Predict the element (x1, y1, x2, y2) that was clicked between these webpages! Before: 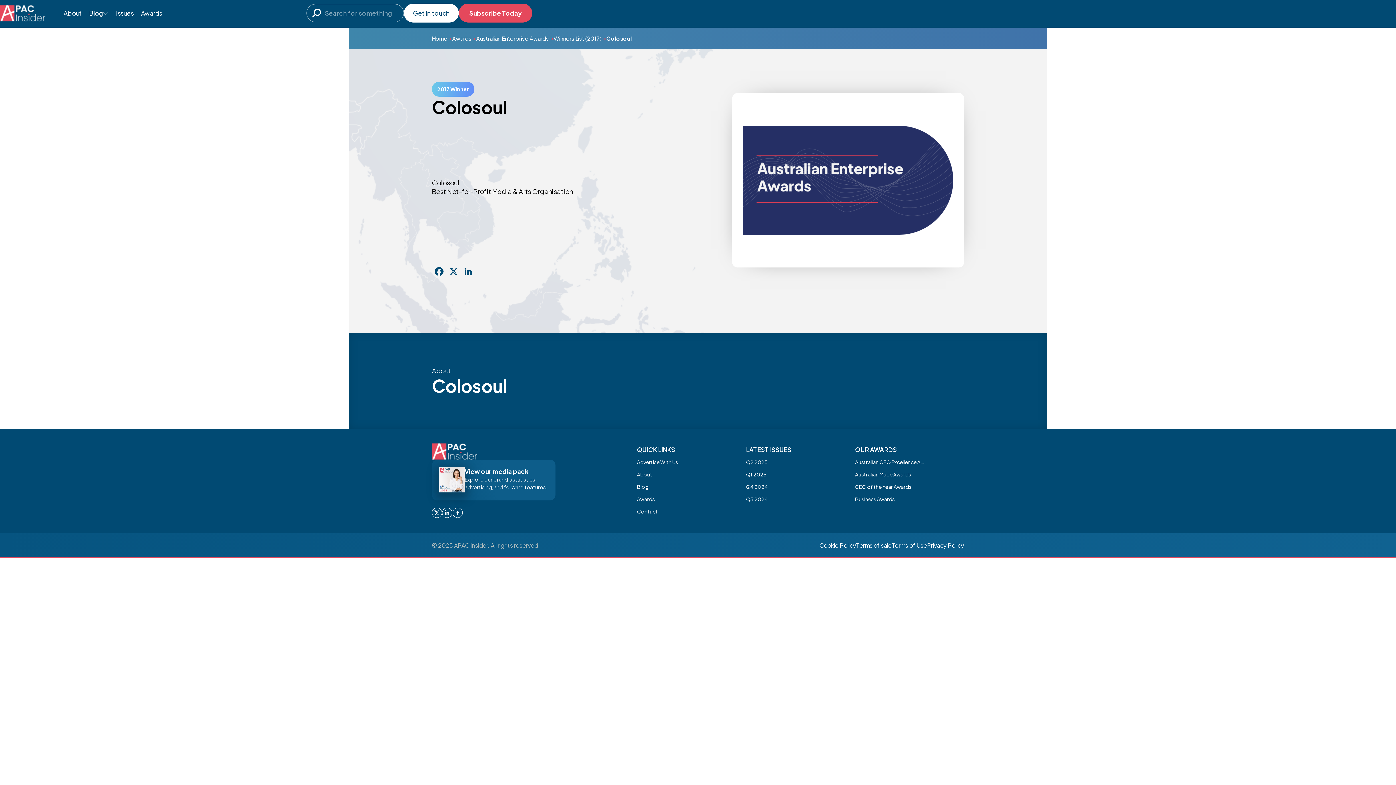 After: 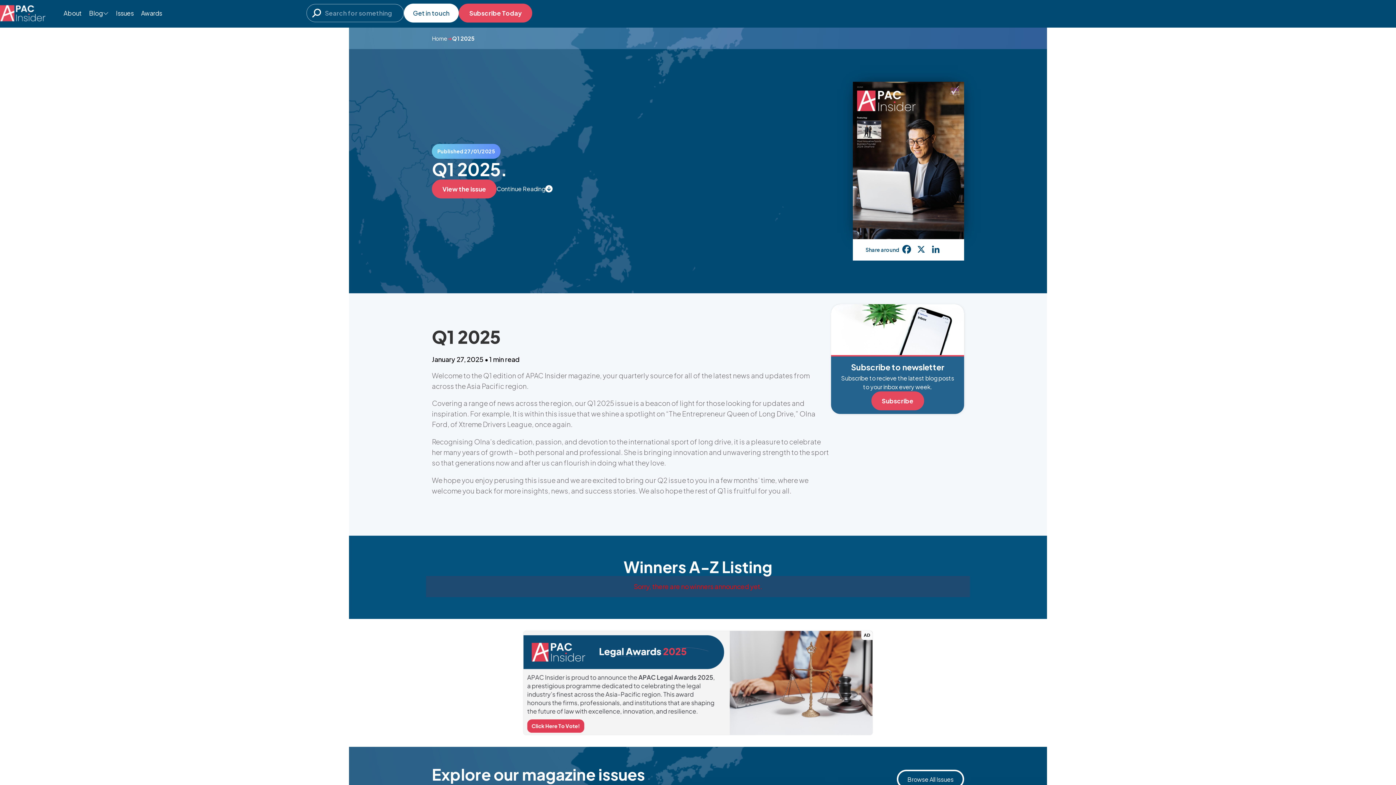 Action: label: Q1 2025 bbox: (746, 468, 818, 480)